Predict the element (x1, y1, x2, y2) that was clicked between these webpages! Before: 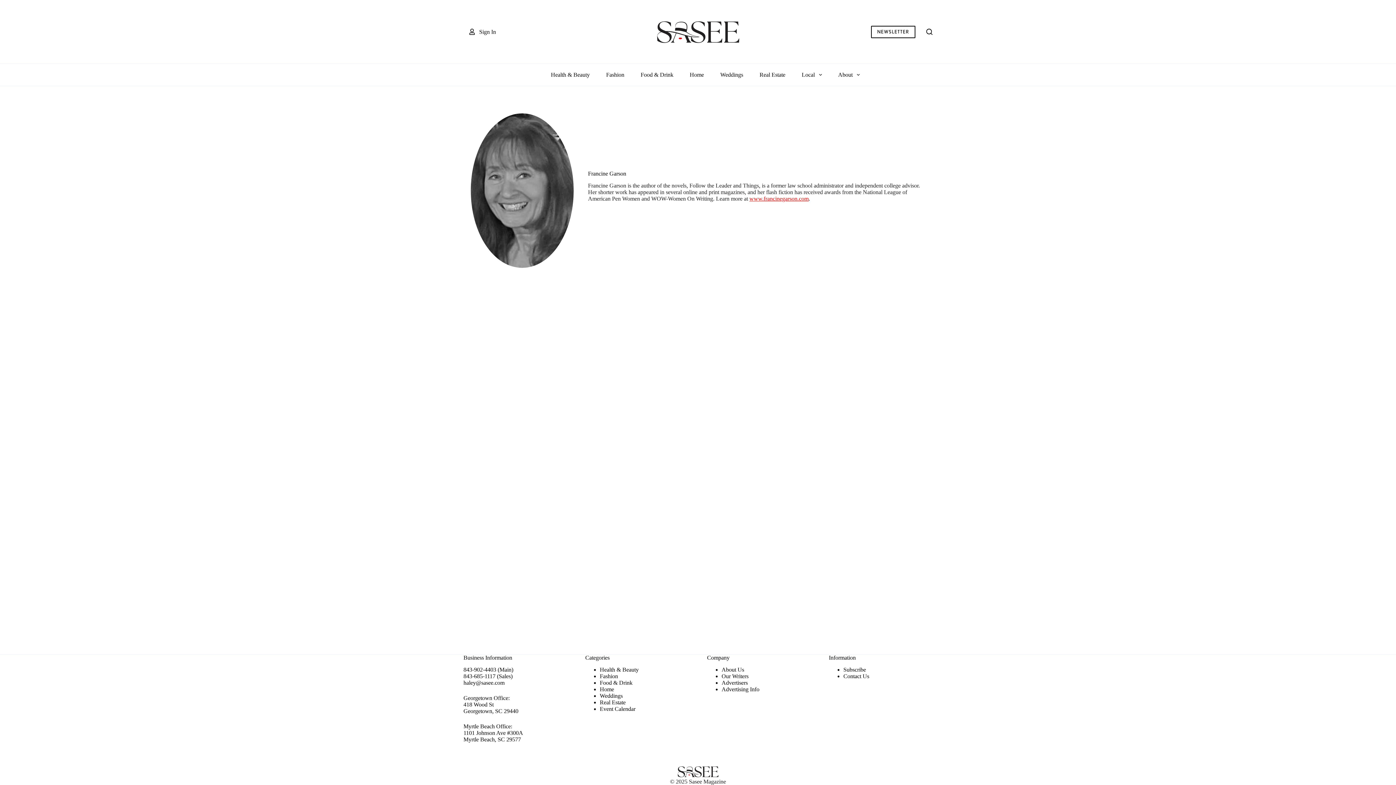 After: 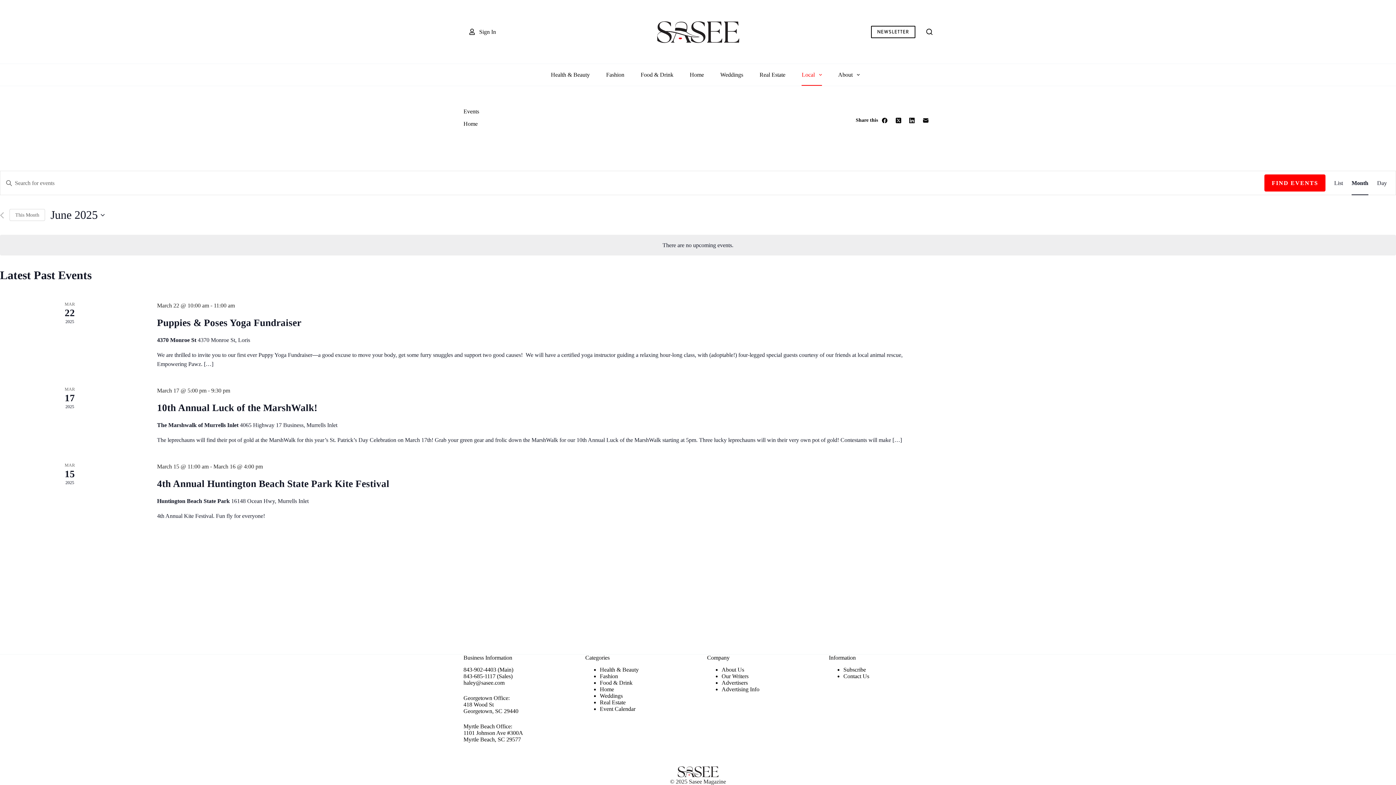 Action: bbox: (600, 706, 635, 712) label: Event Calendar